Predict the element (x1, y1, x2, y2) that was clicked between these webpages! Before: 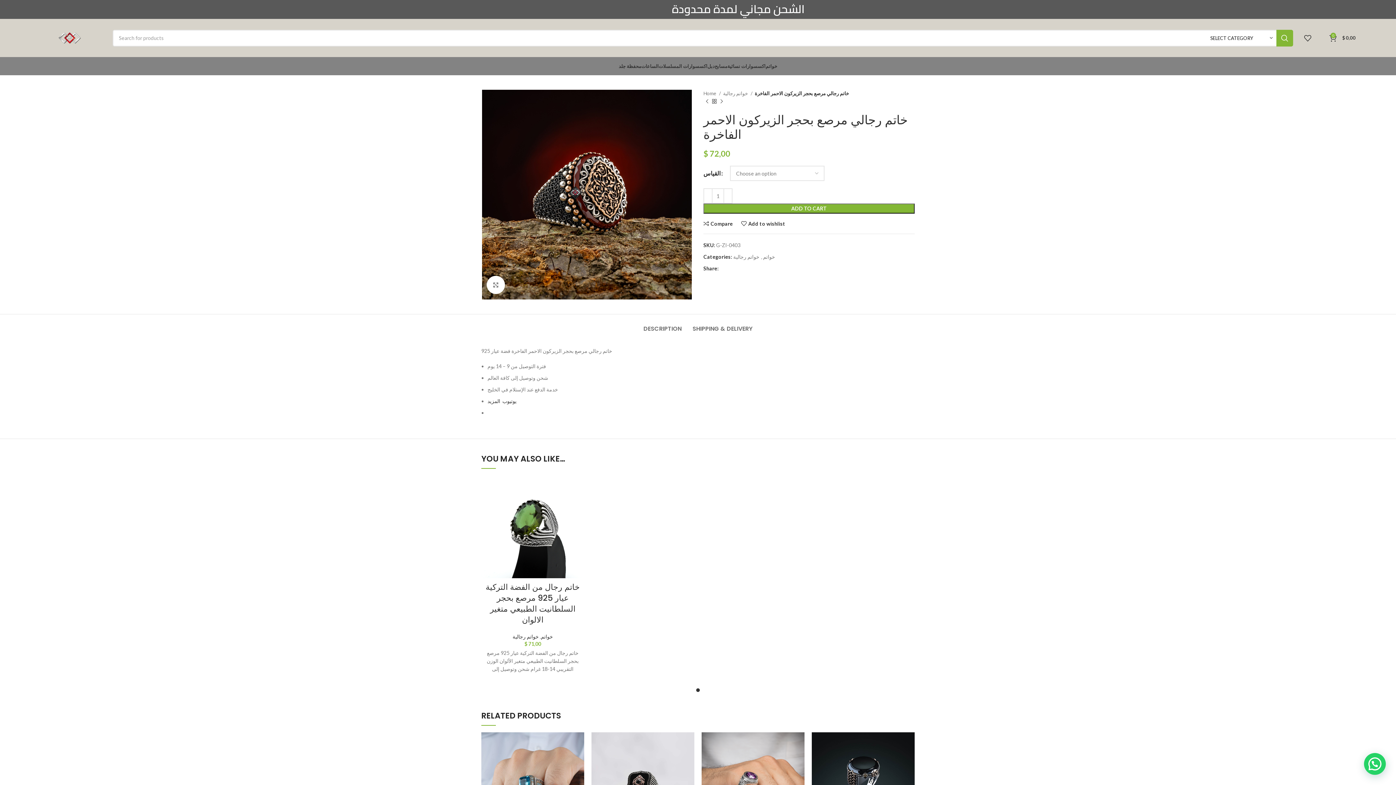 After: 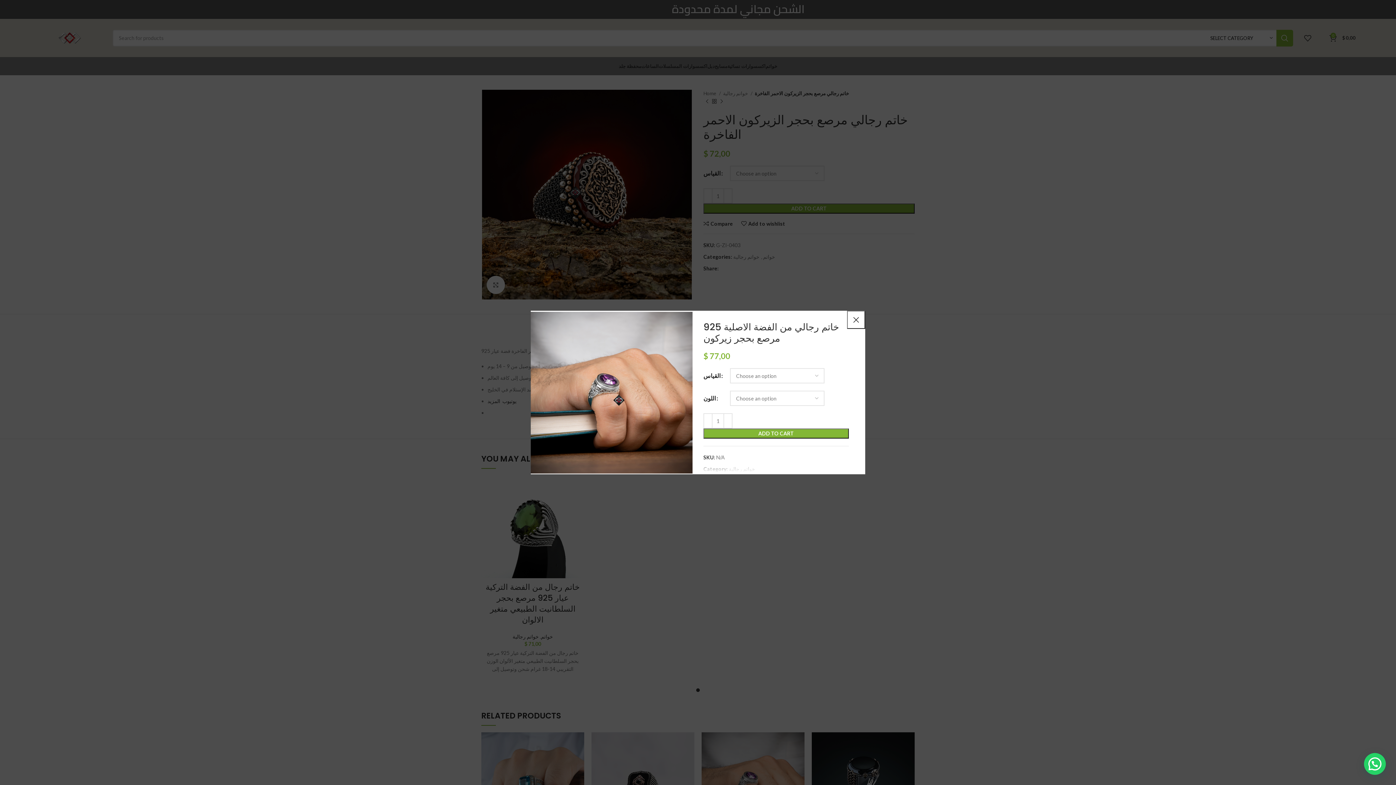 Action: bbox: (790, 769, 808, 785) label: Quick view